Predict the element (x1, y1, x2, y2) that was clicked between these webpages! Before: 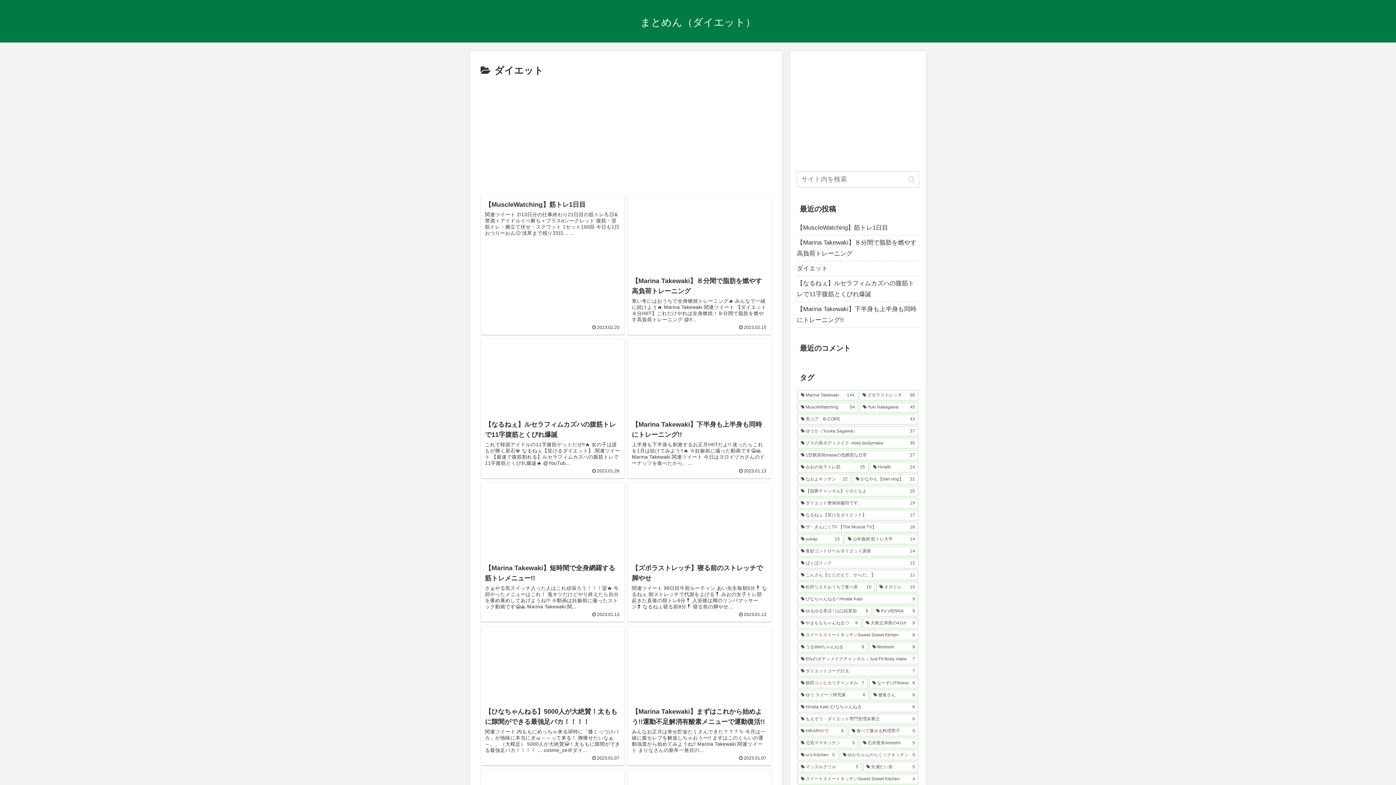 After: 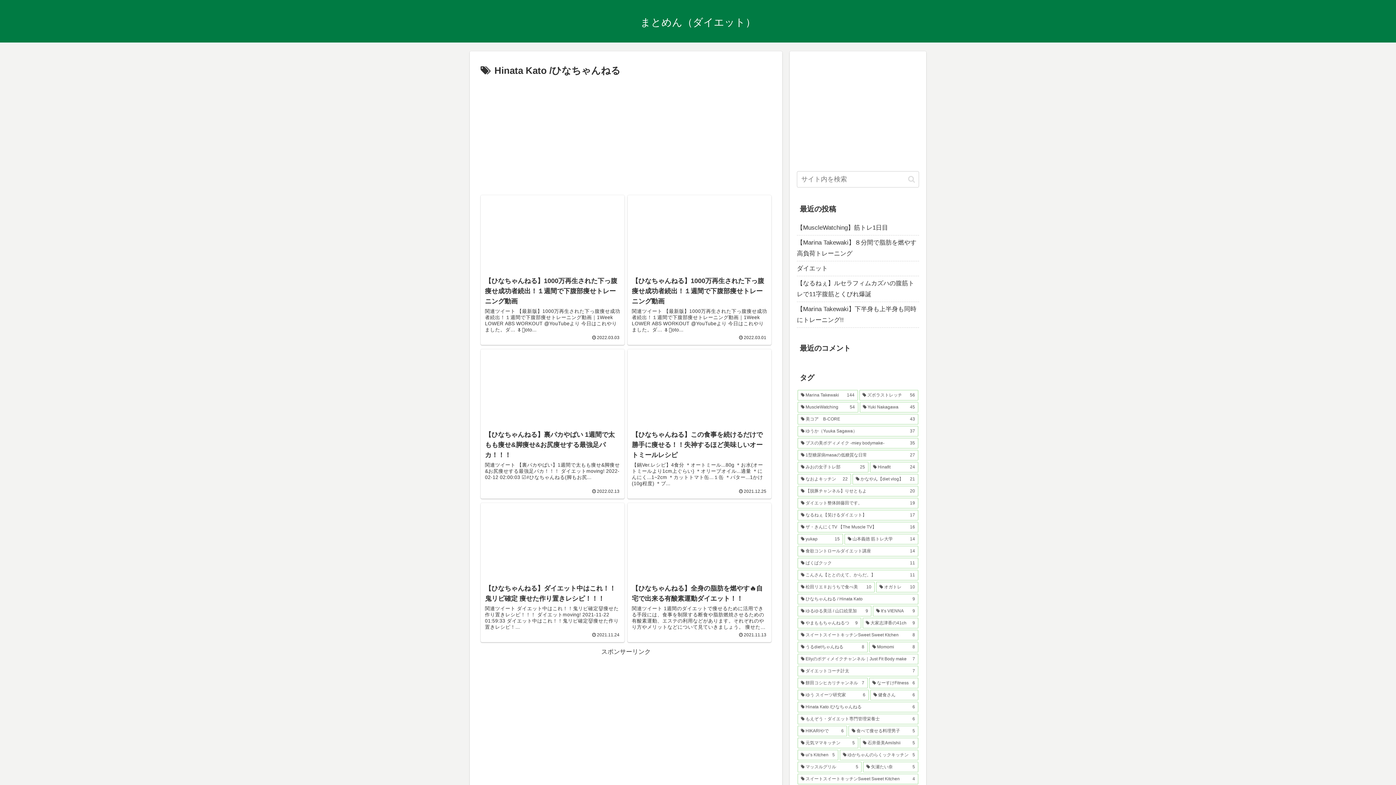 Action: bbox: (797, 702, 918, 712) label: Hinata Kato /ひなちゃんねる (6個の項目)